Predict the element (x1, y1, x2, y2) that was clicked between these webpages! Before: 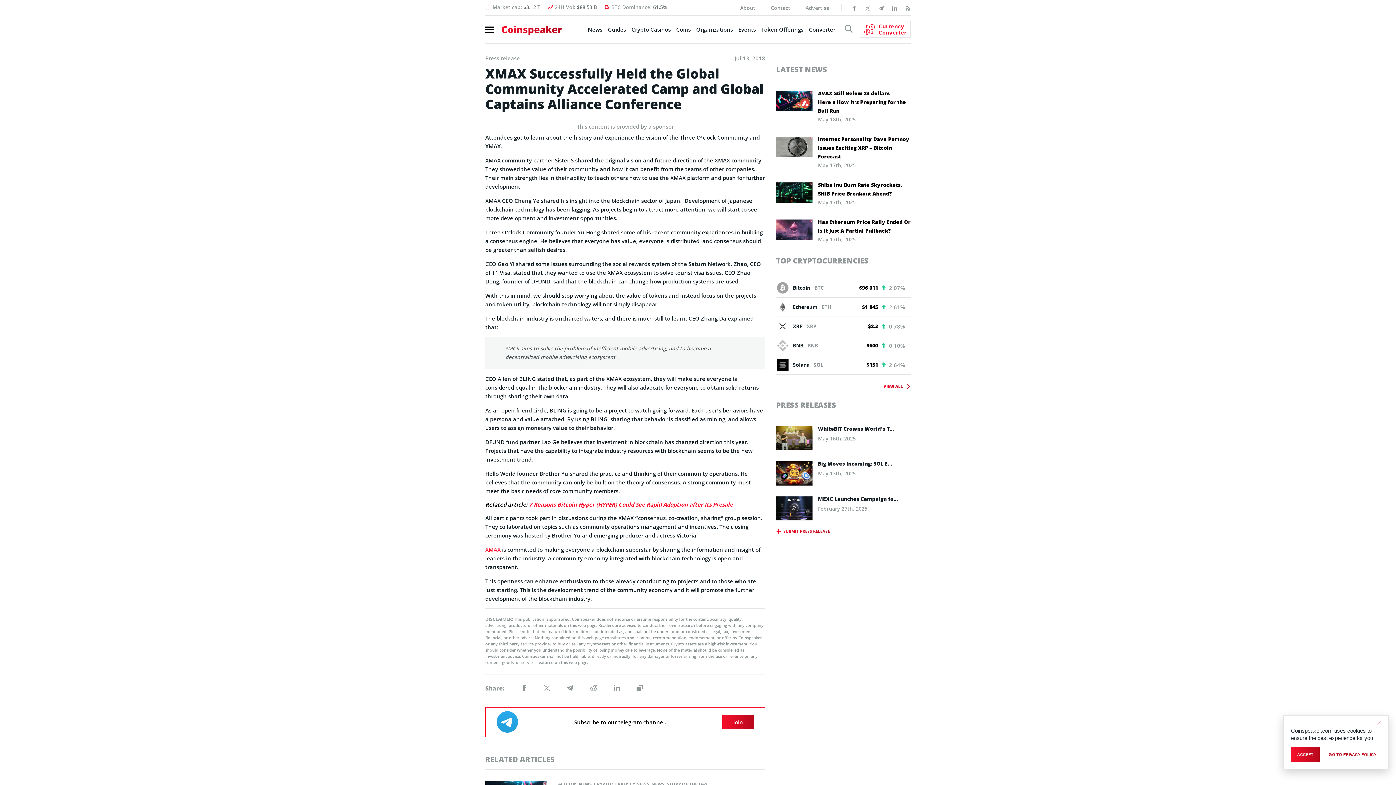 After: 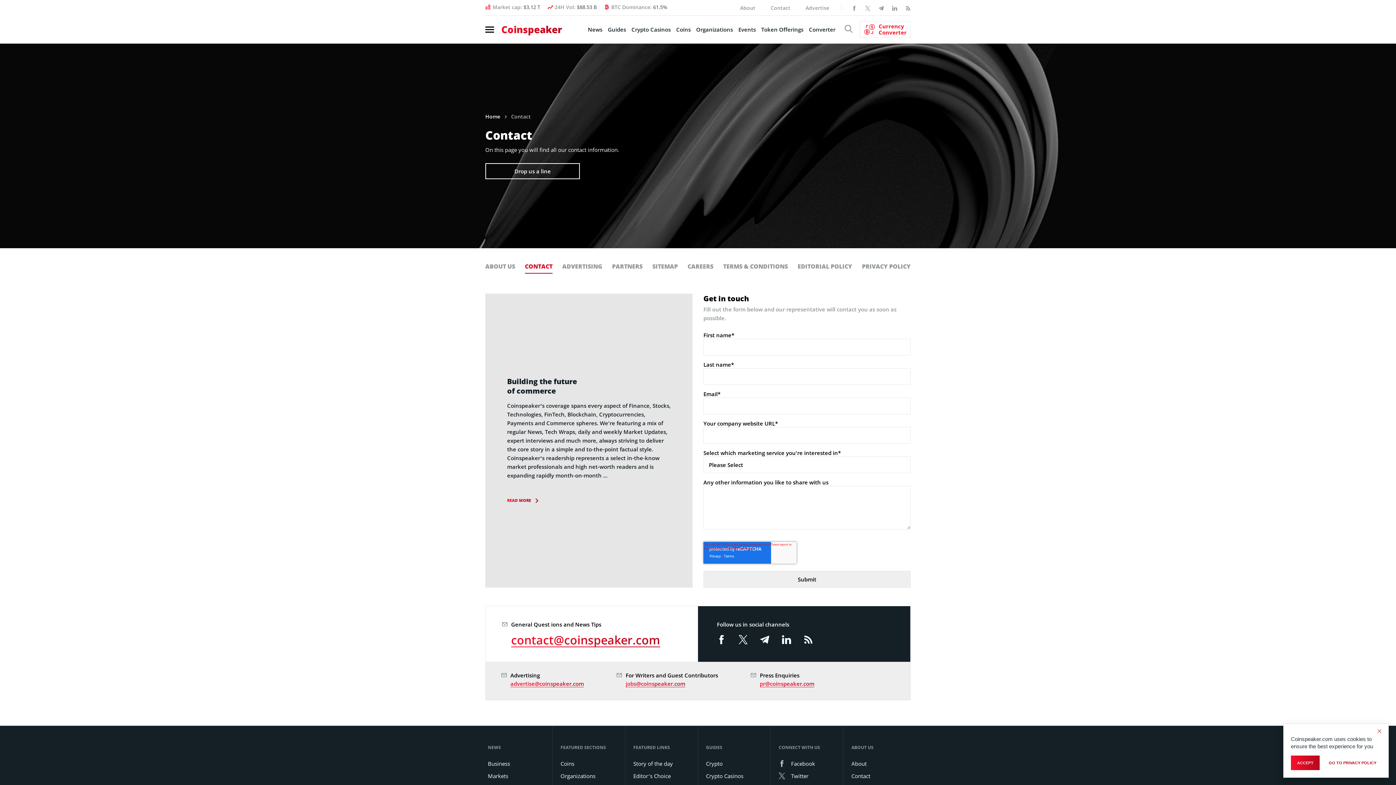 Action: bbox: (770, 4, 790, 11) label: Contact